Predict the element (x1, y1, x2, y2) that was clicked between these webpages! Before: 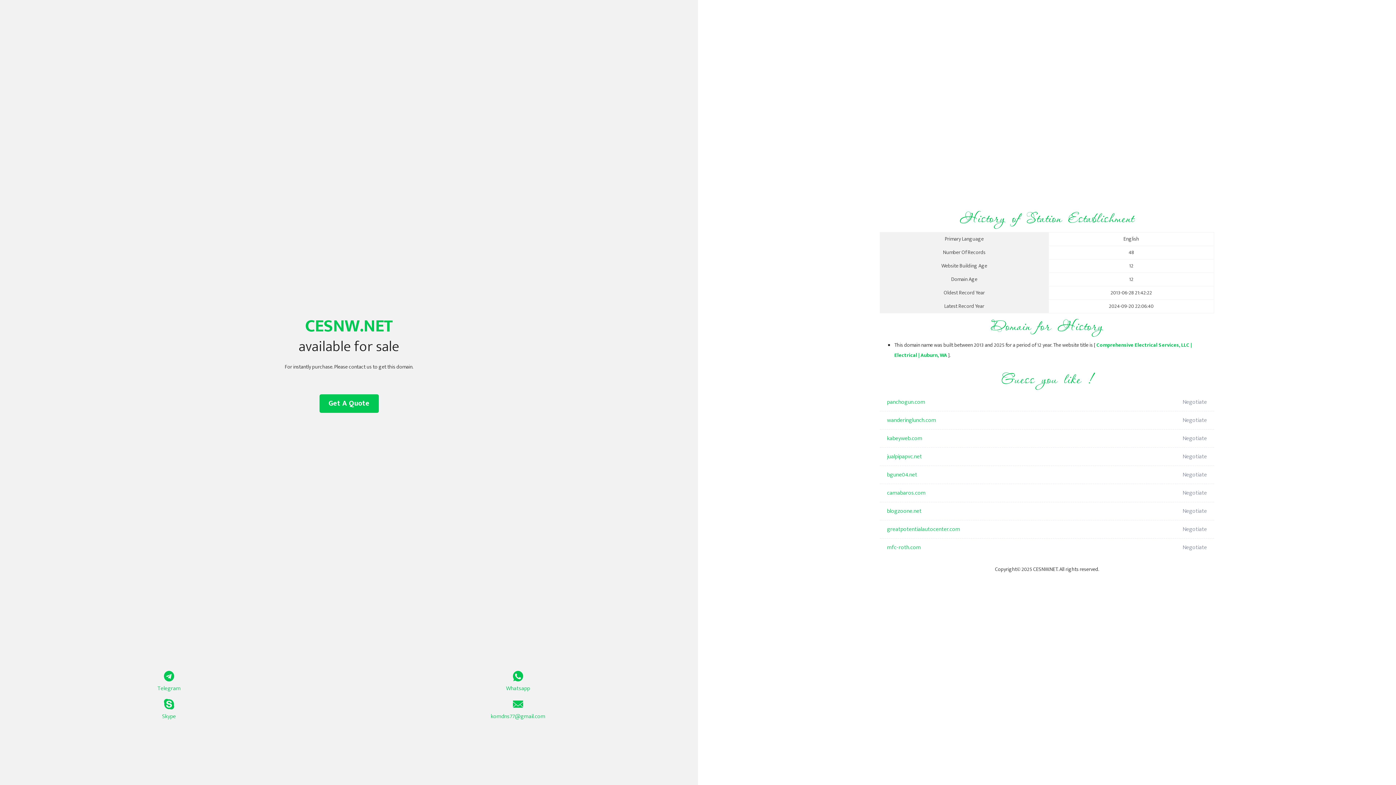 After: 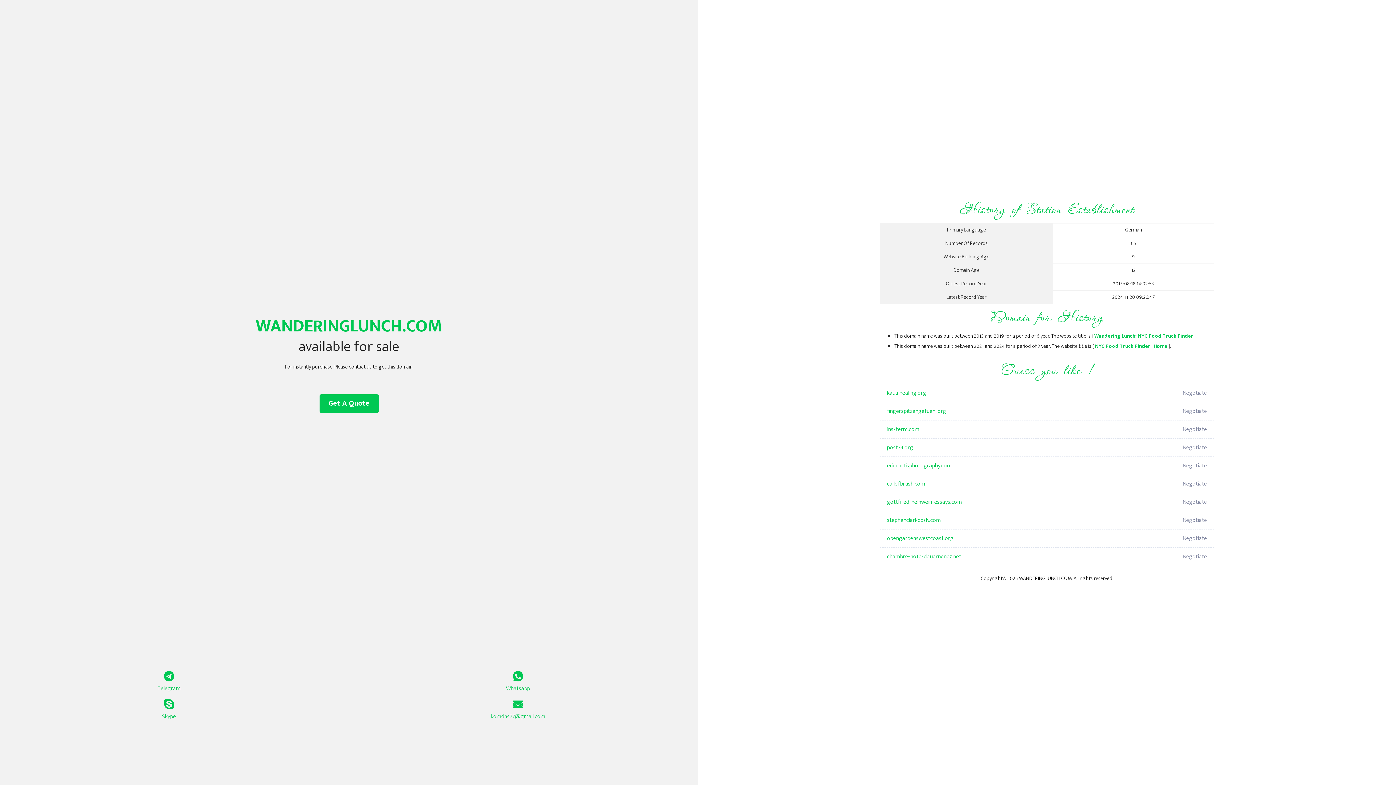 Action: label: wanderinglunch.com bbox: (887, 411, 1098, 429)